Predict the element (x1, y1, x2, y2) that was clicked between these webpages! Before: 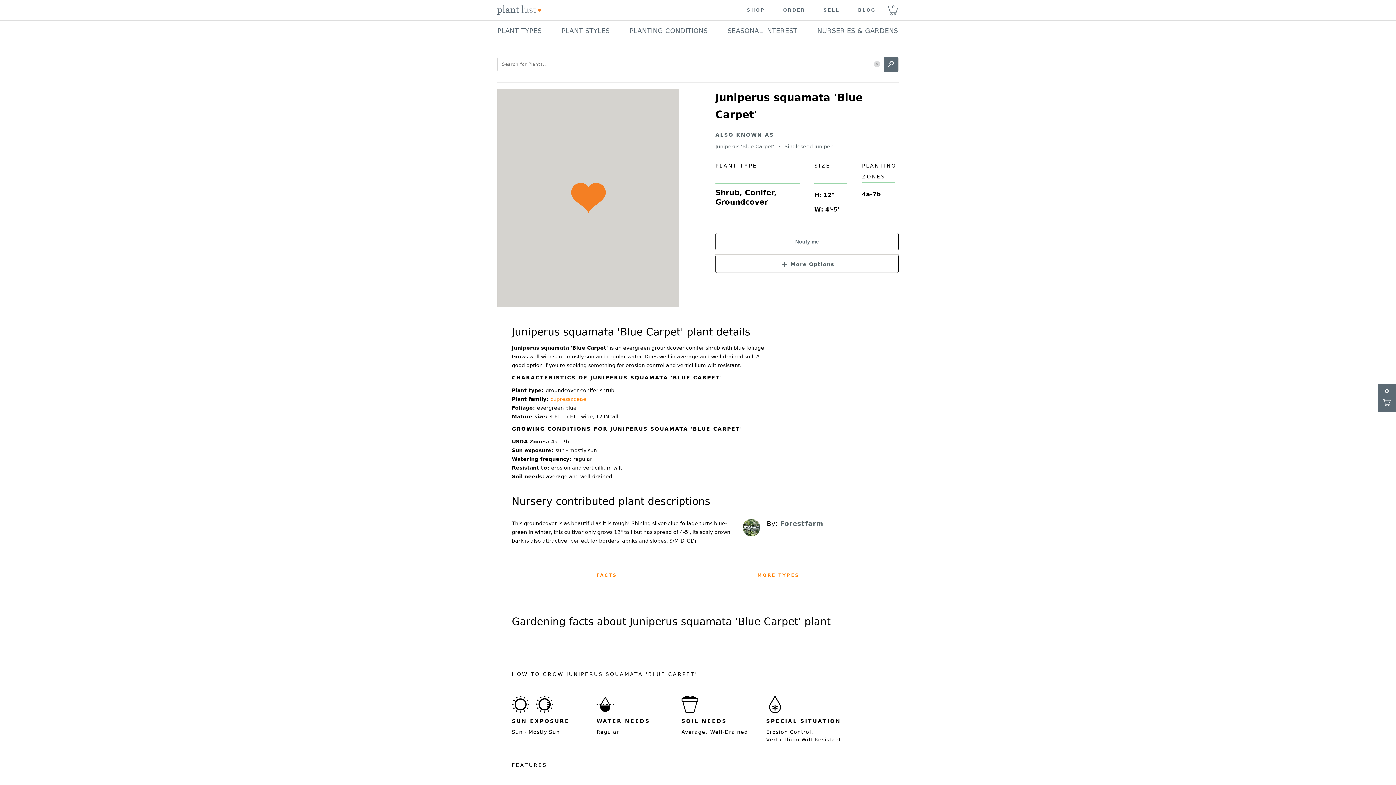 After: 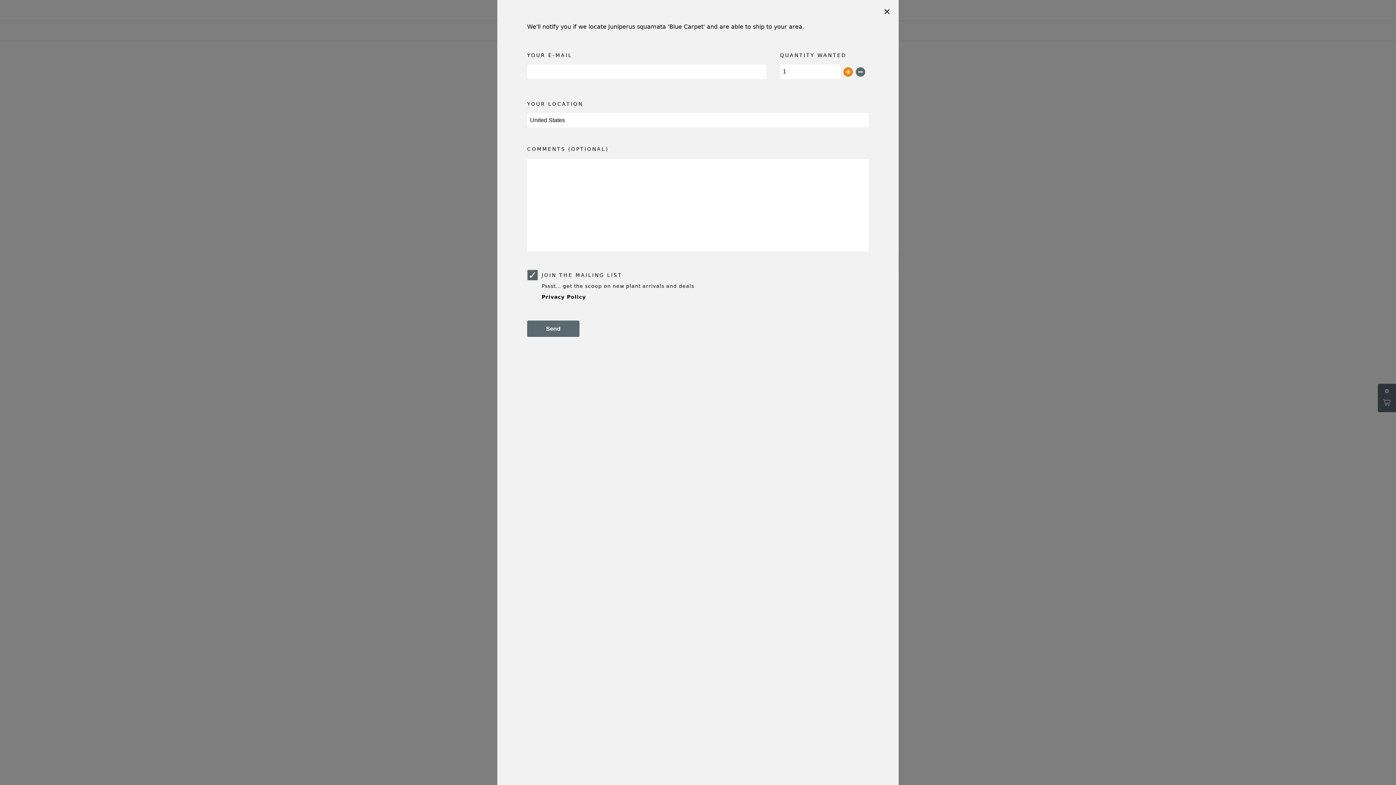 Action: bbox: (715, 233, 898, 250) label: Notify me